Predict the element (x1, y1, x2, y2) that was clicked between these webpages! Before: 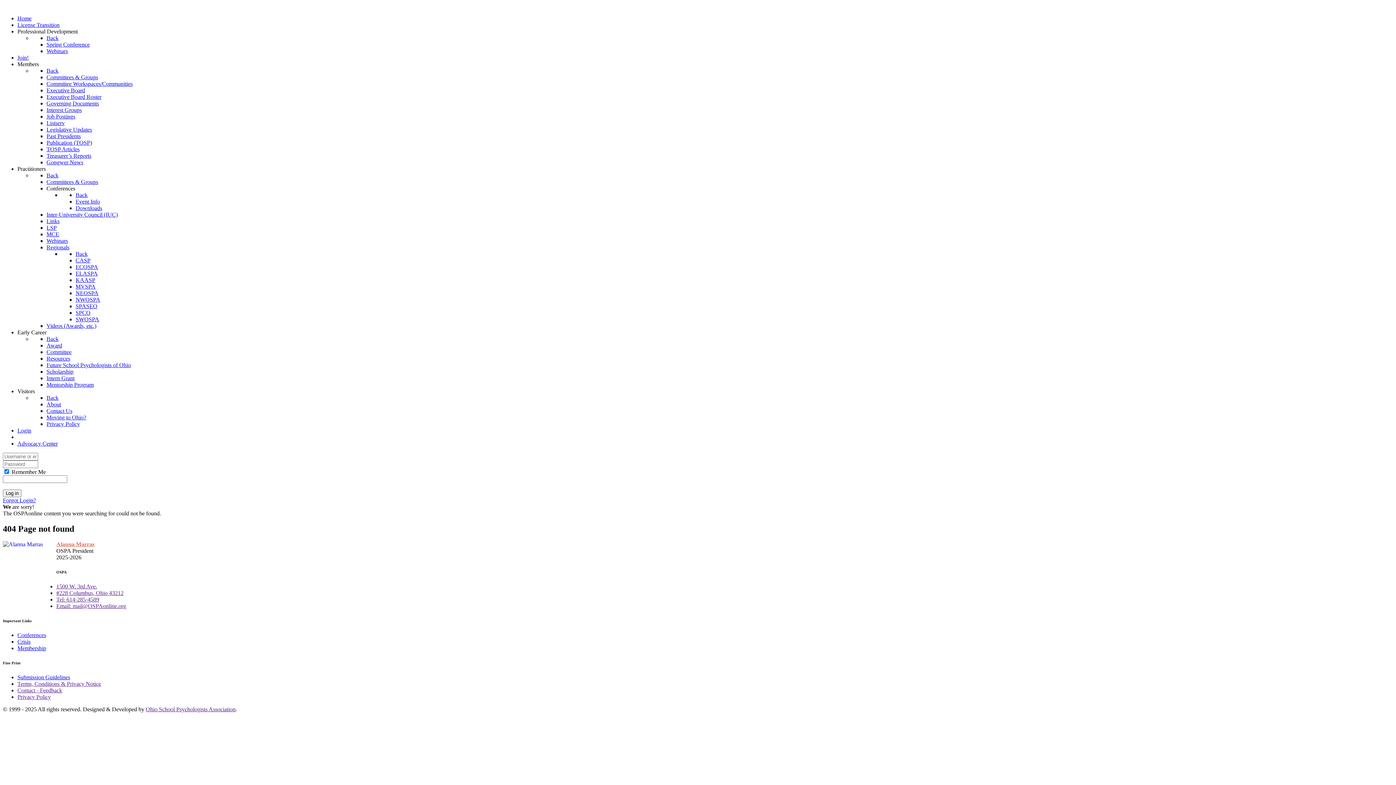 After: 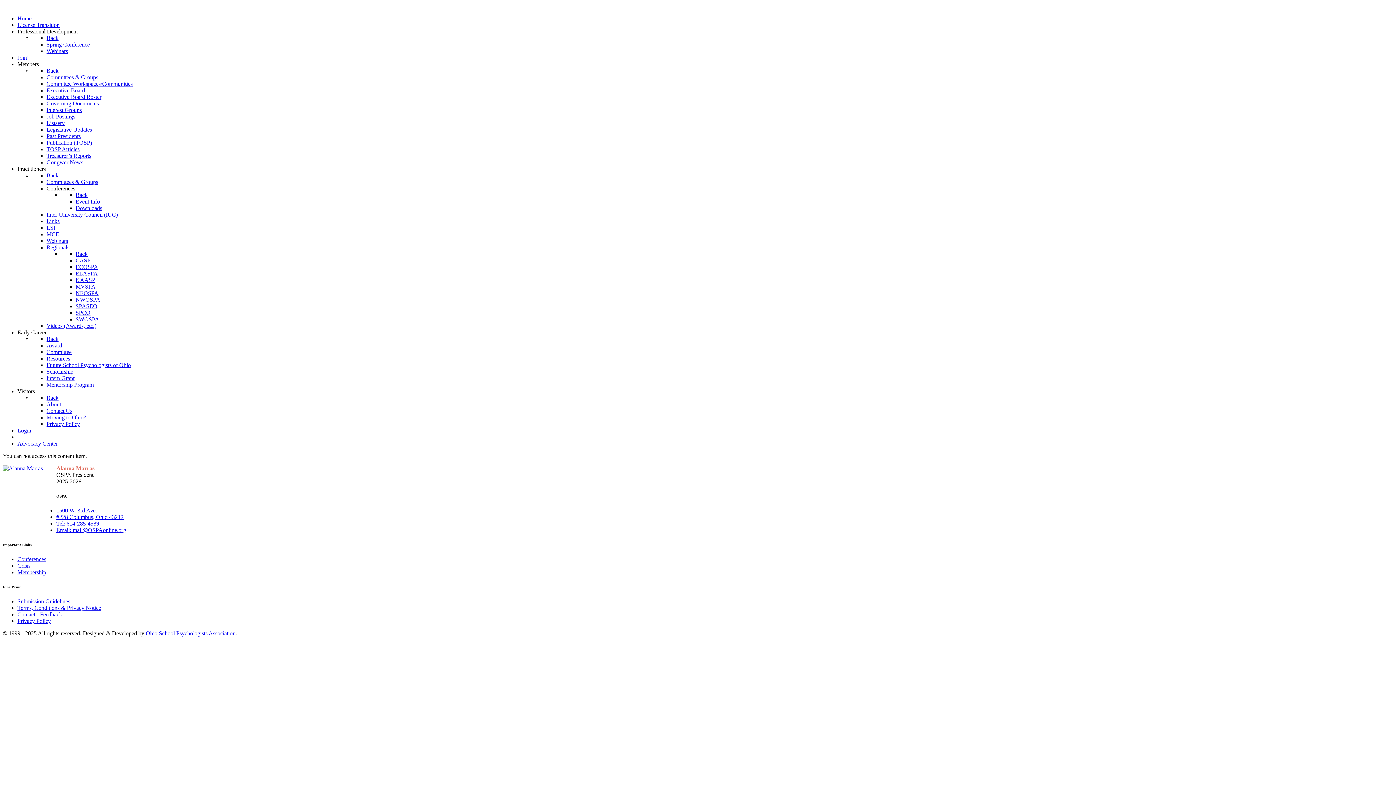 Action: bbox: (46, 152, 91, 158) label: Treasurer’s Reports